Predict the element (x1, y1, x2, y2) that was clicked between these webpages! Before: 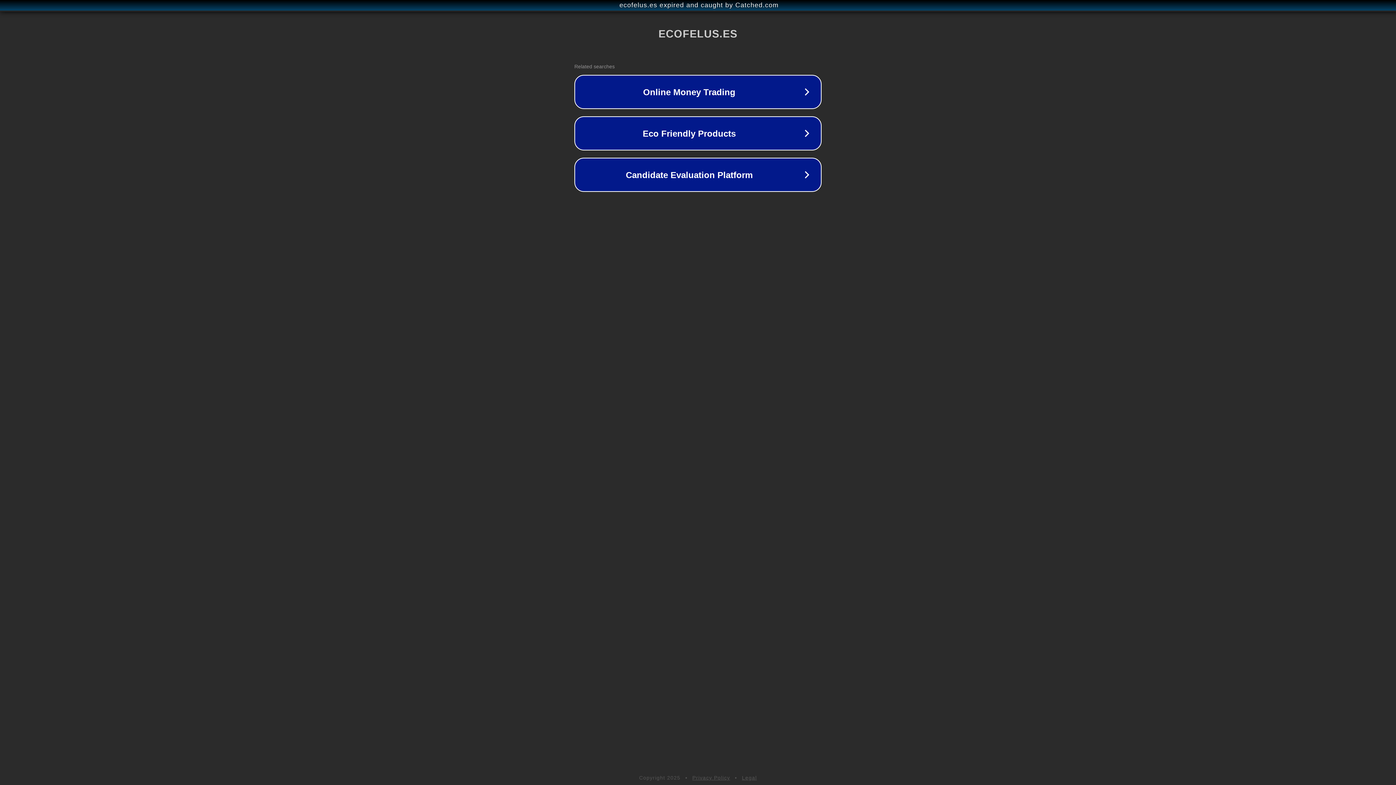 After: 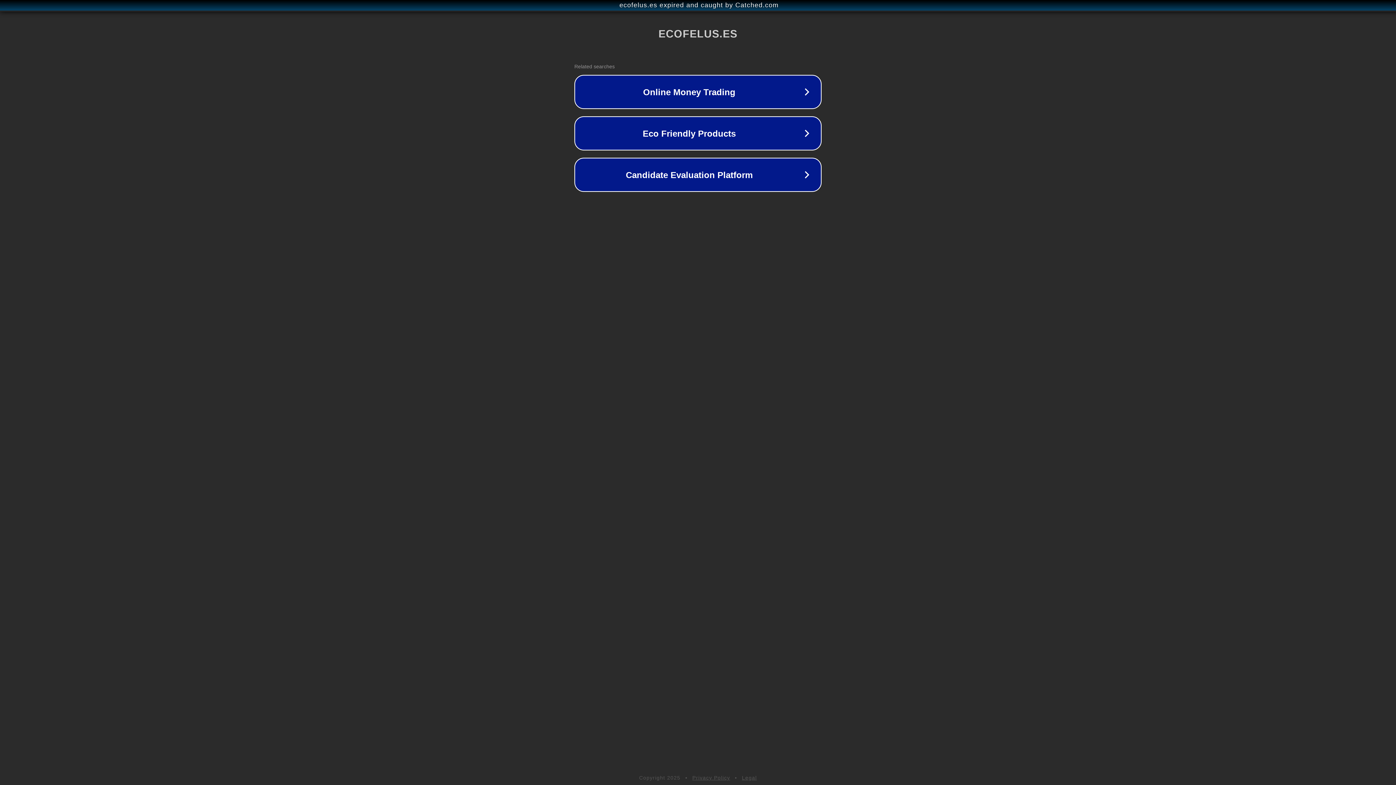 Action: label: Privacy Policy bbox: (692, 775, 730, 781)